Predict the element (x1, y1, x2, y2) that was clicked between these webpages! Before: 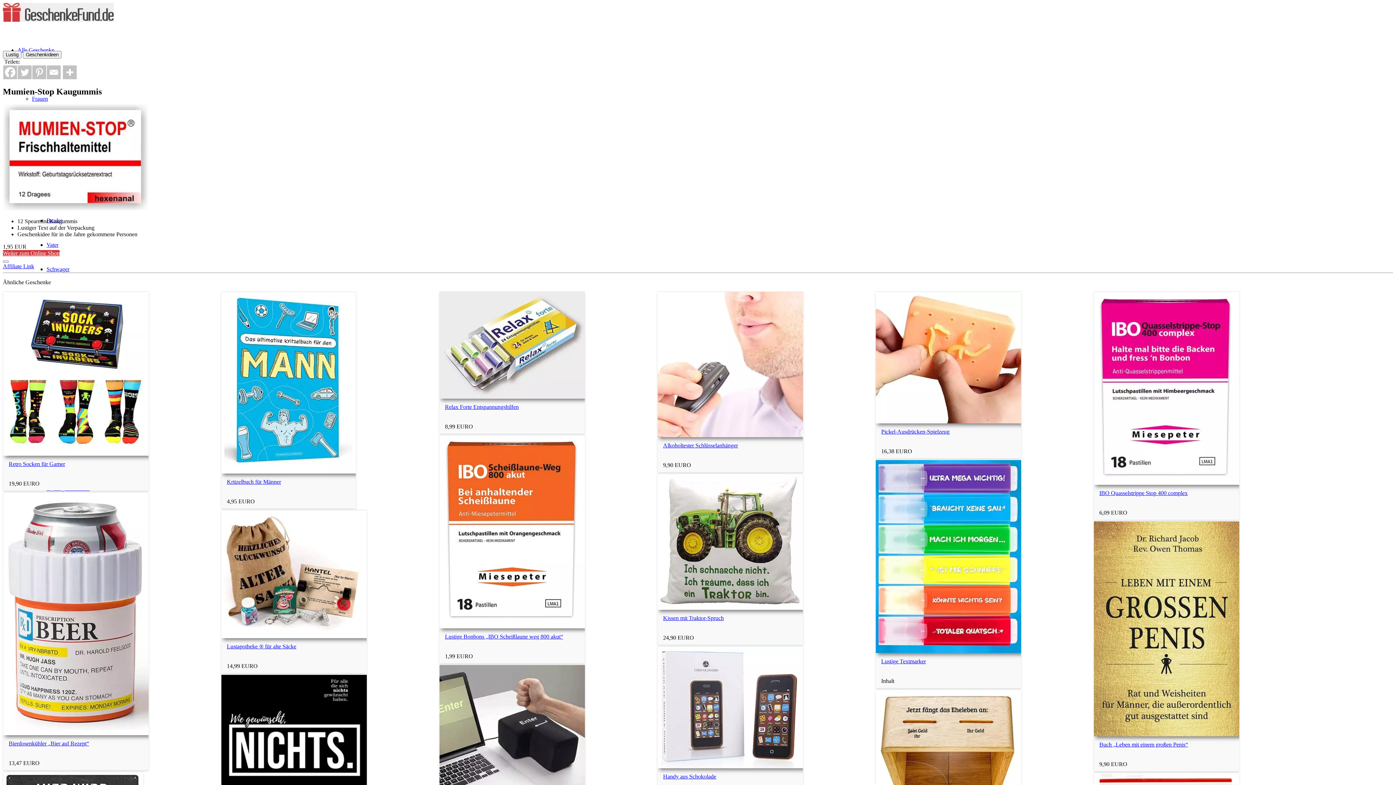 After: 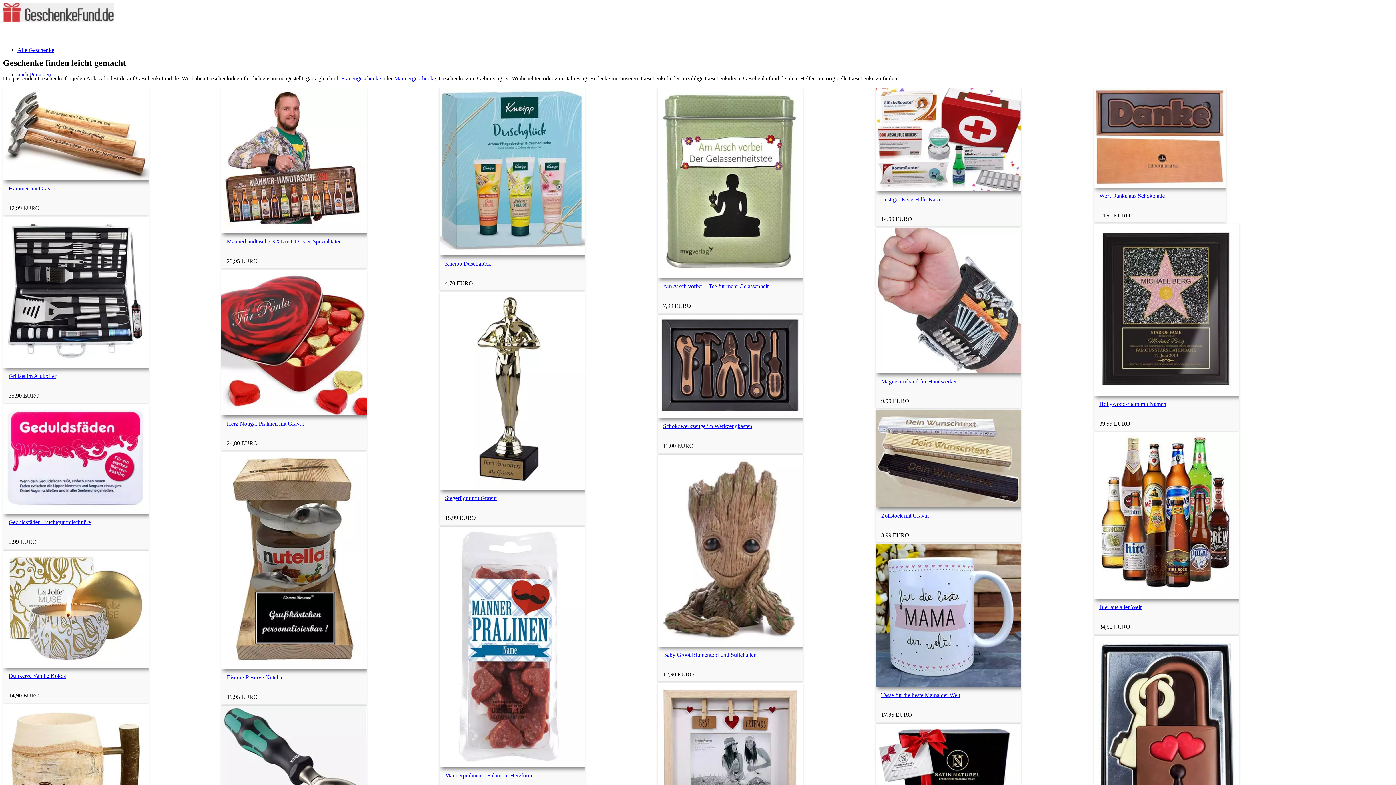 Action: label: Geschenkideen bbox: (22, 51, 61, 57)